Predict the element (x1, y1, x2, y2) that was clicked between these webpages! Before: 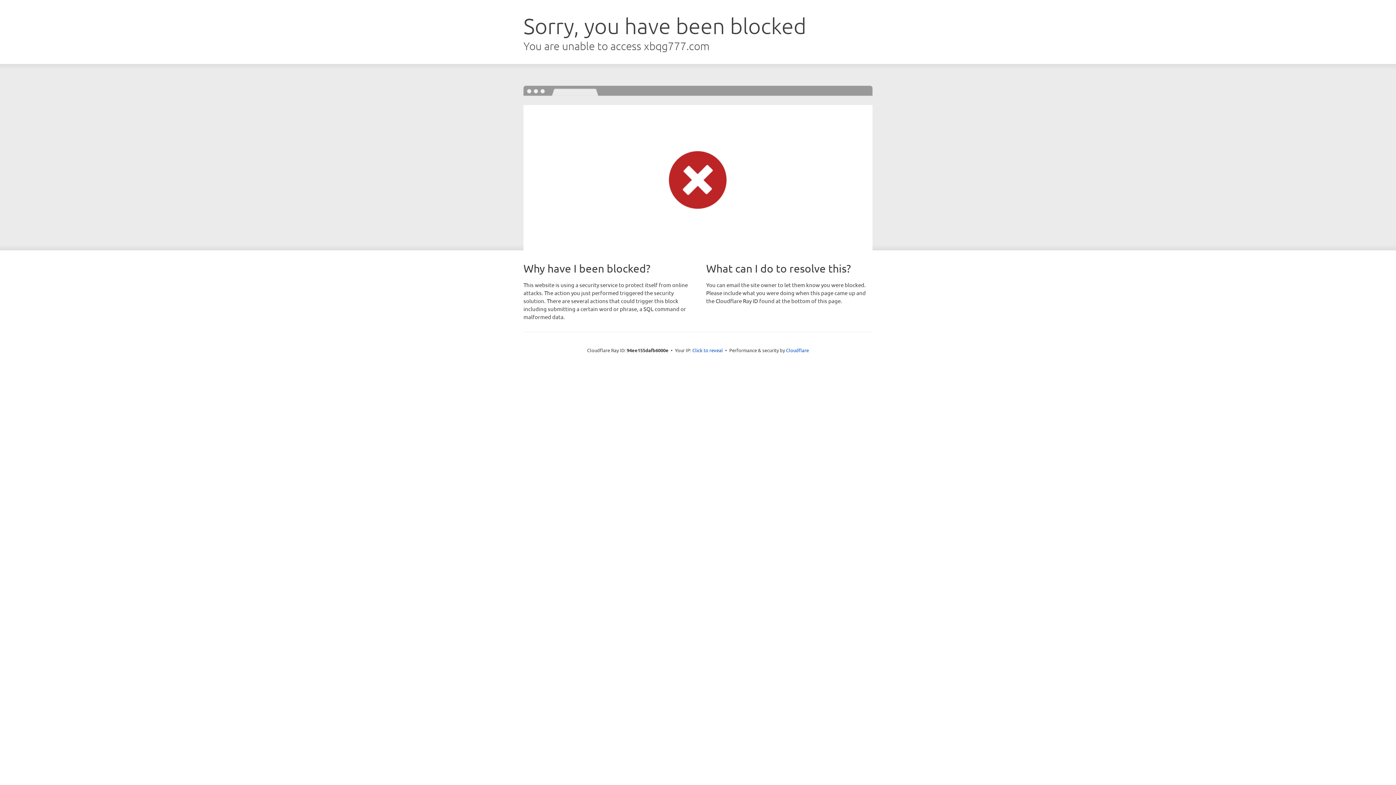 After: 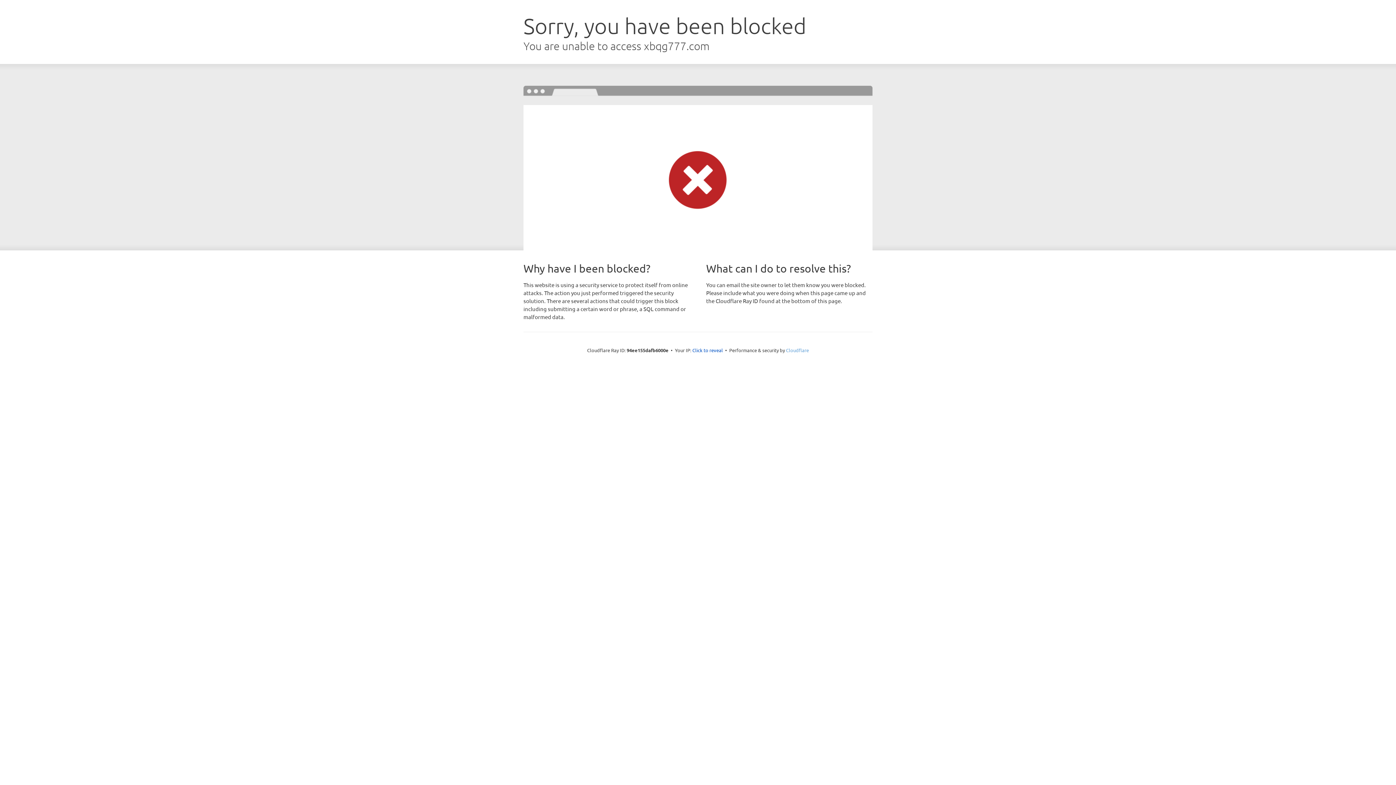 Action: bbox: (786, 347, 809, 353) label: Cloudflare